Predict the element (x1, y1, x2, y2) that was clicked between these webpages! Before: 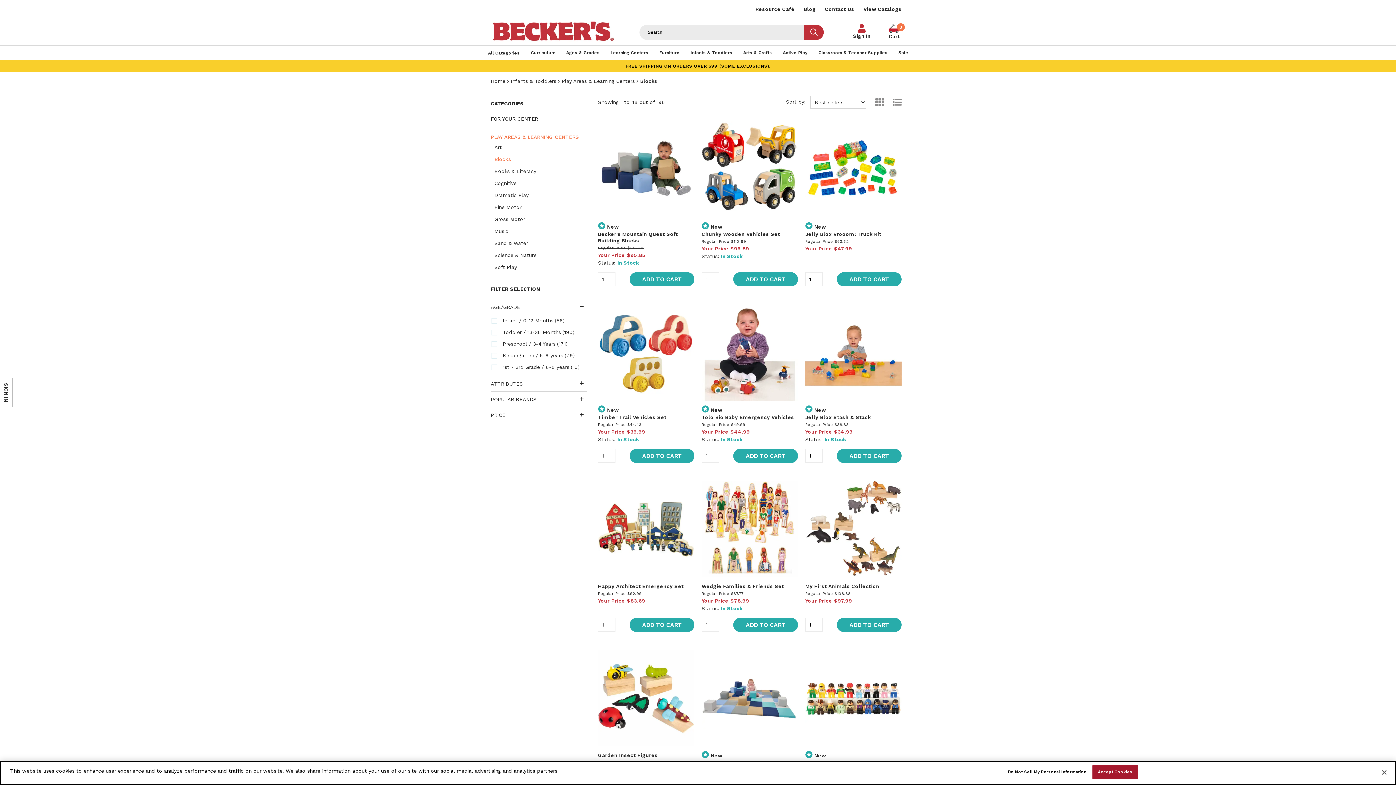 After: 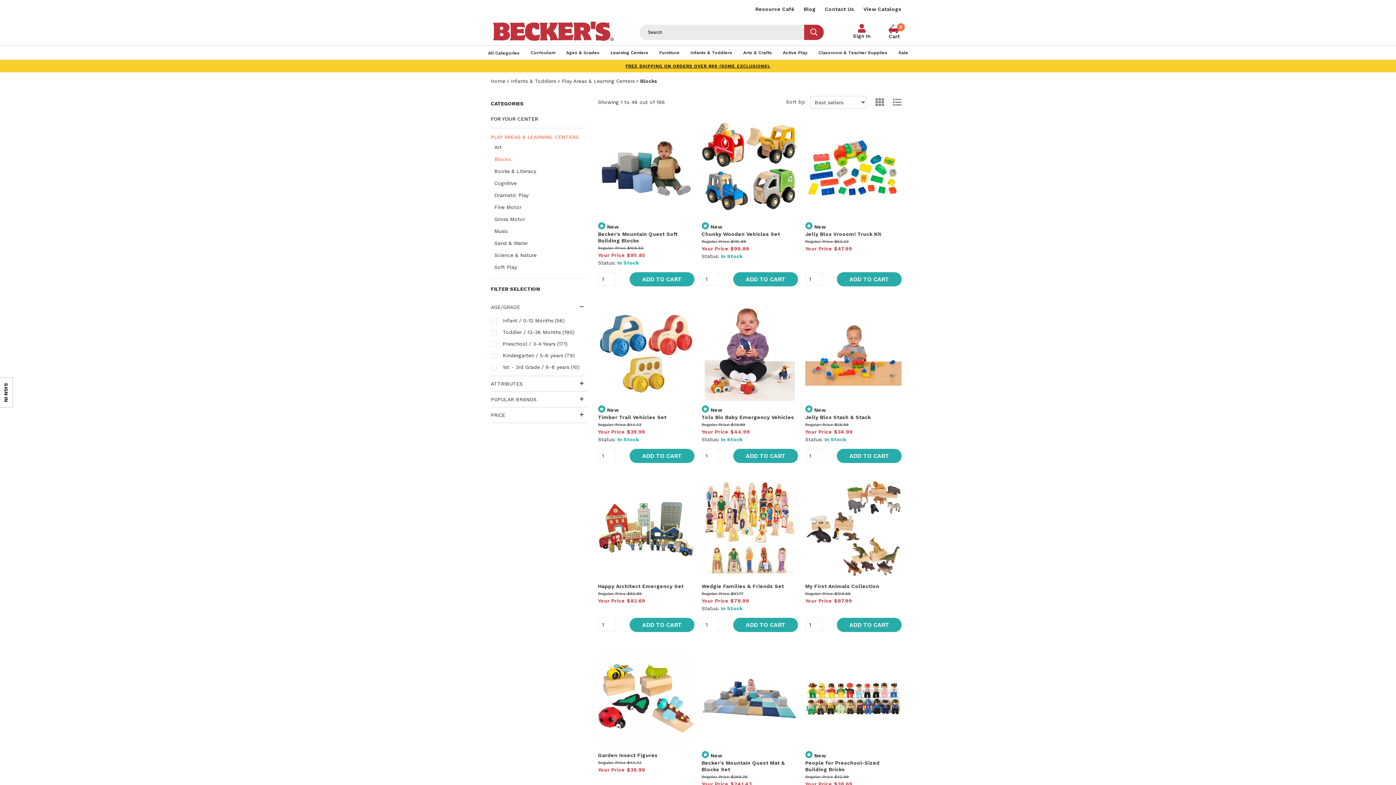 Action: bbox: (1092, 765, 1138, 779) label: Accept Cookies